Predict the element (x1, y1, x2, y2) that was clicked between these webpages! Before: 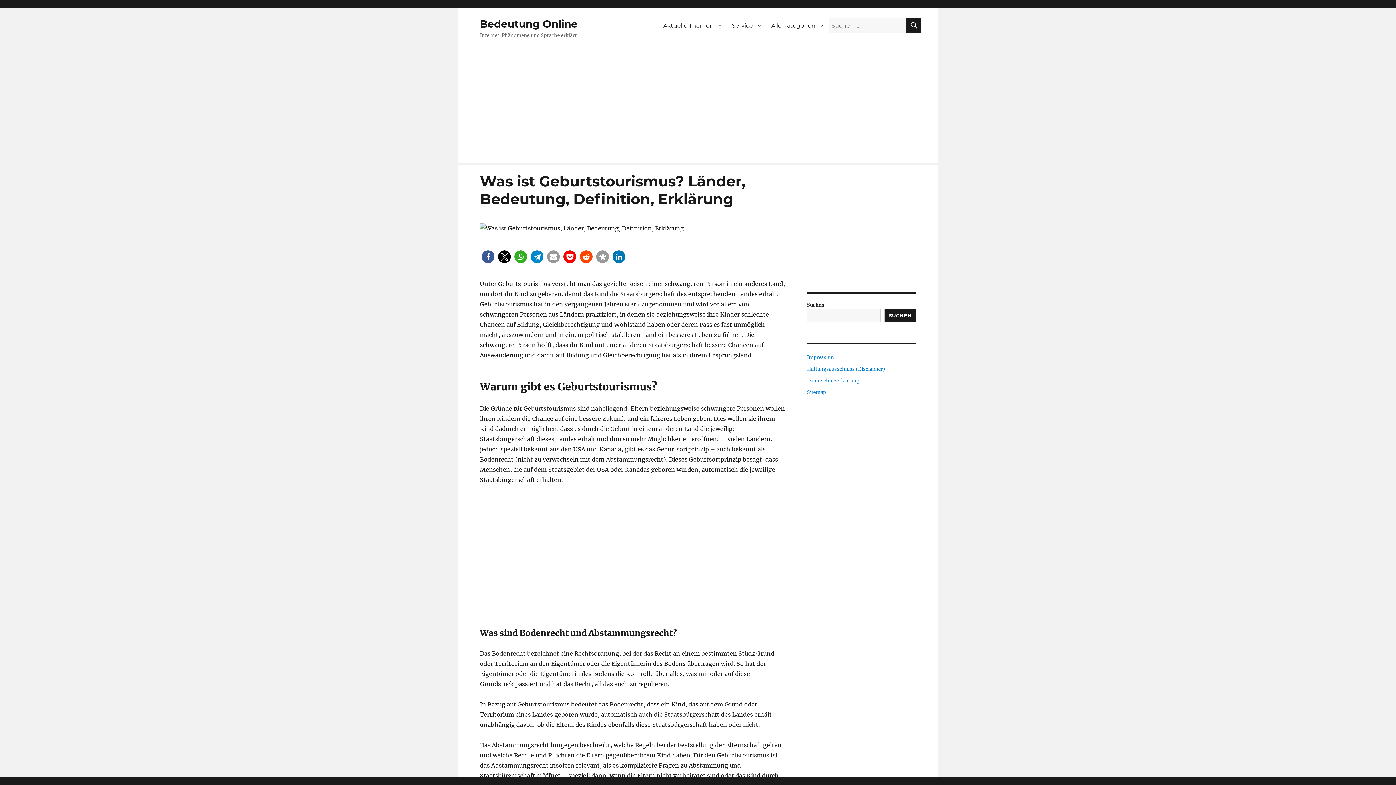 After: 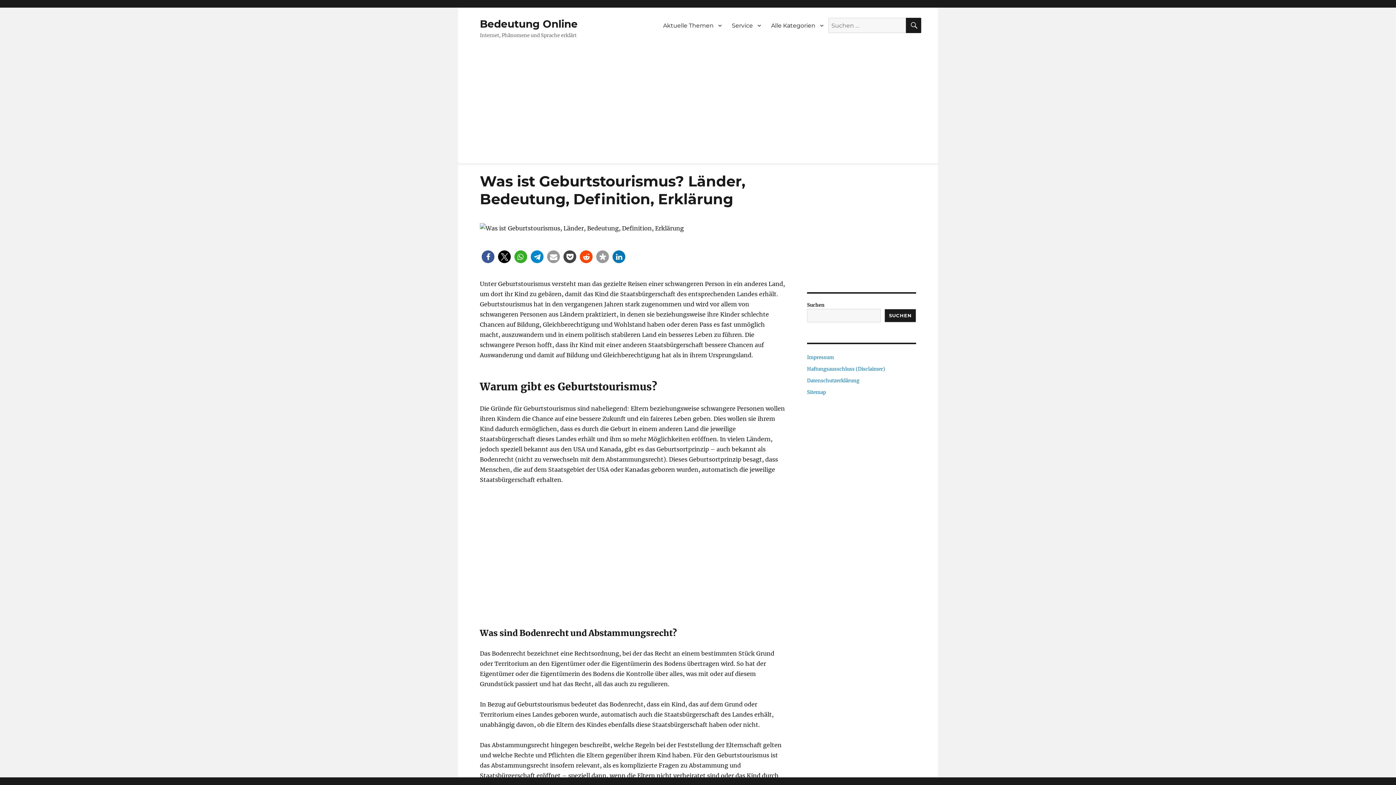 Action: bbox: (563, 250, 576, 263) label: Bei Pocket speichern